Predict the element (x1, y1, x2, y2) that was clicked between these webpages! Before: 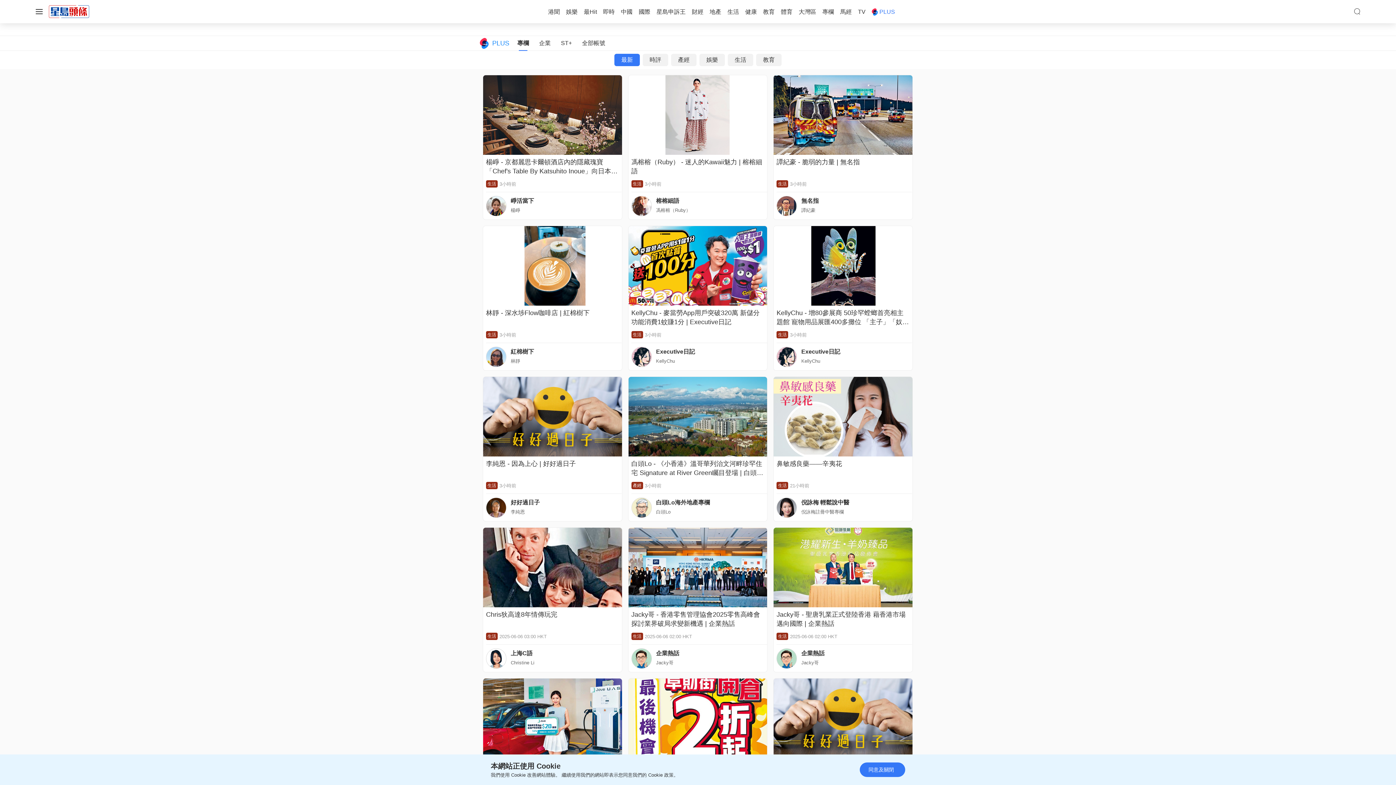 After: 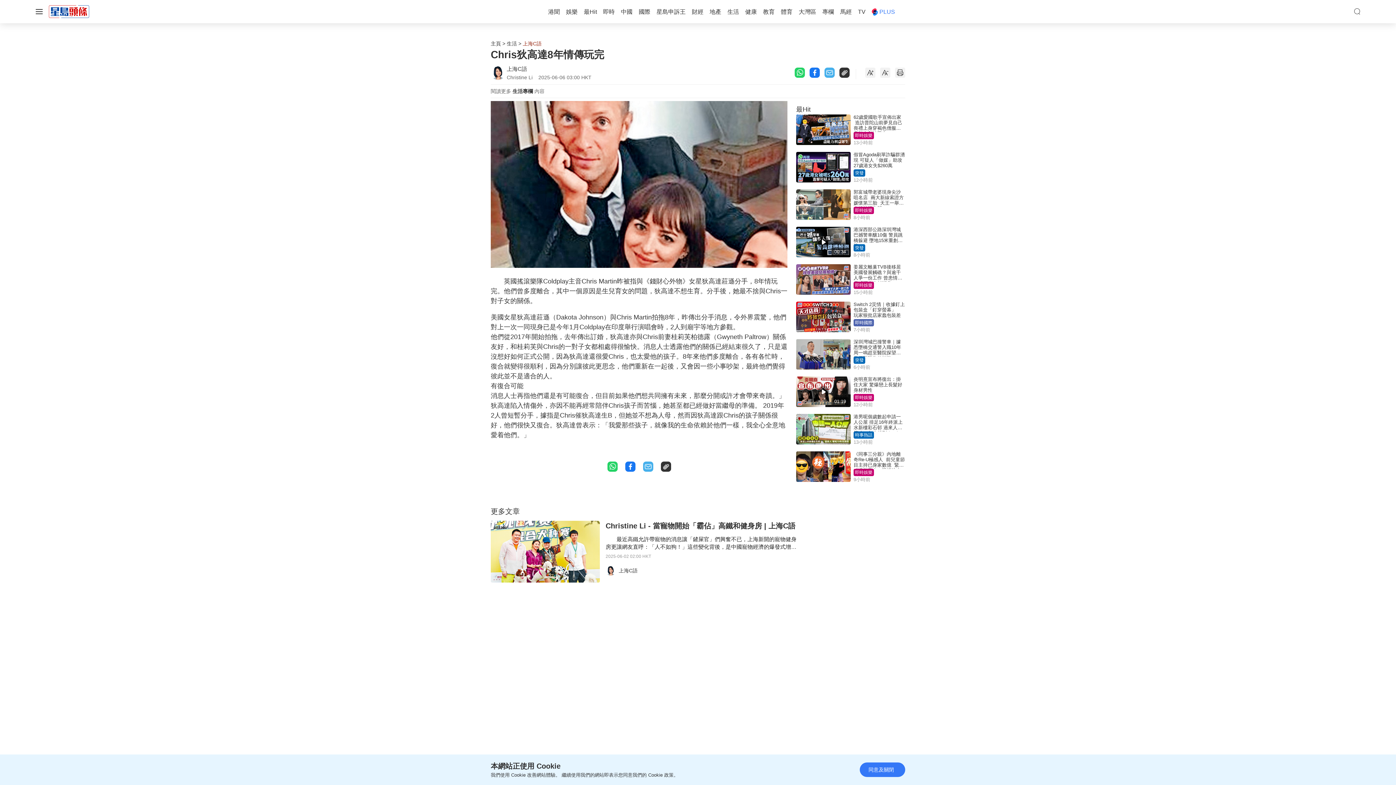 Action: bbox: (486, 610, 619, 628) label: Chris狄高達8年情傳玩完